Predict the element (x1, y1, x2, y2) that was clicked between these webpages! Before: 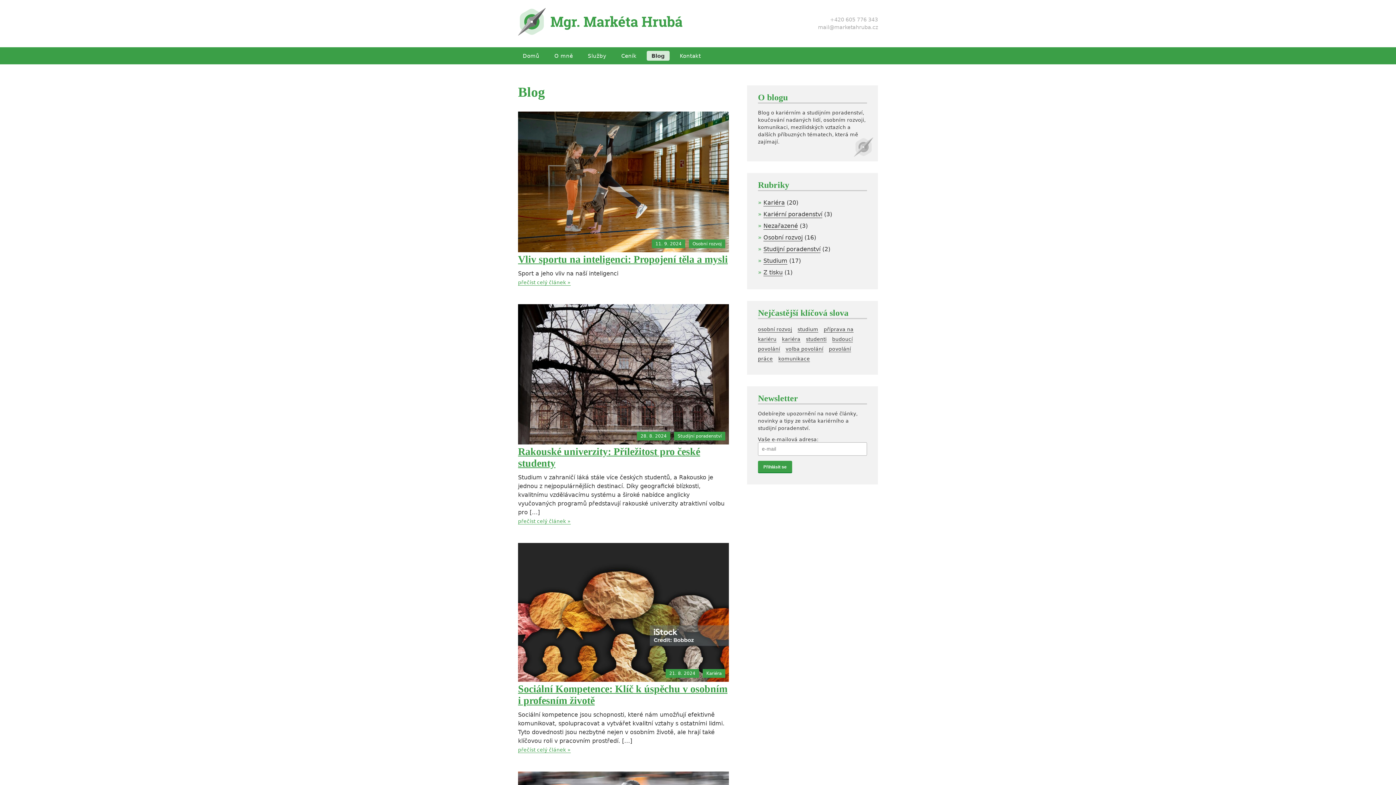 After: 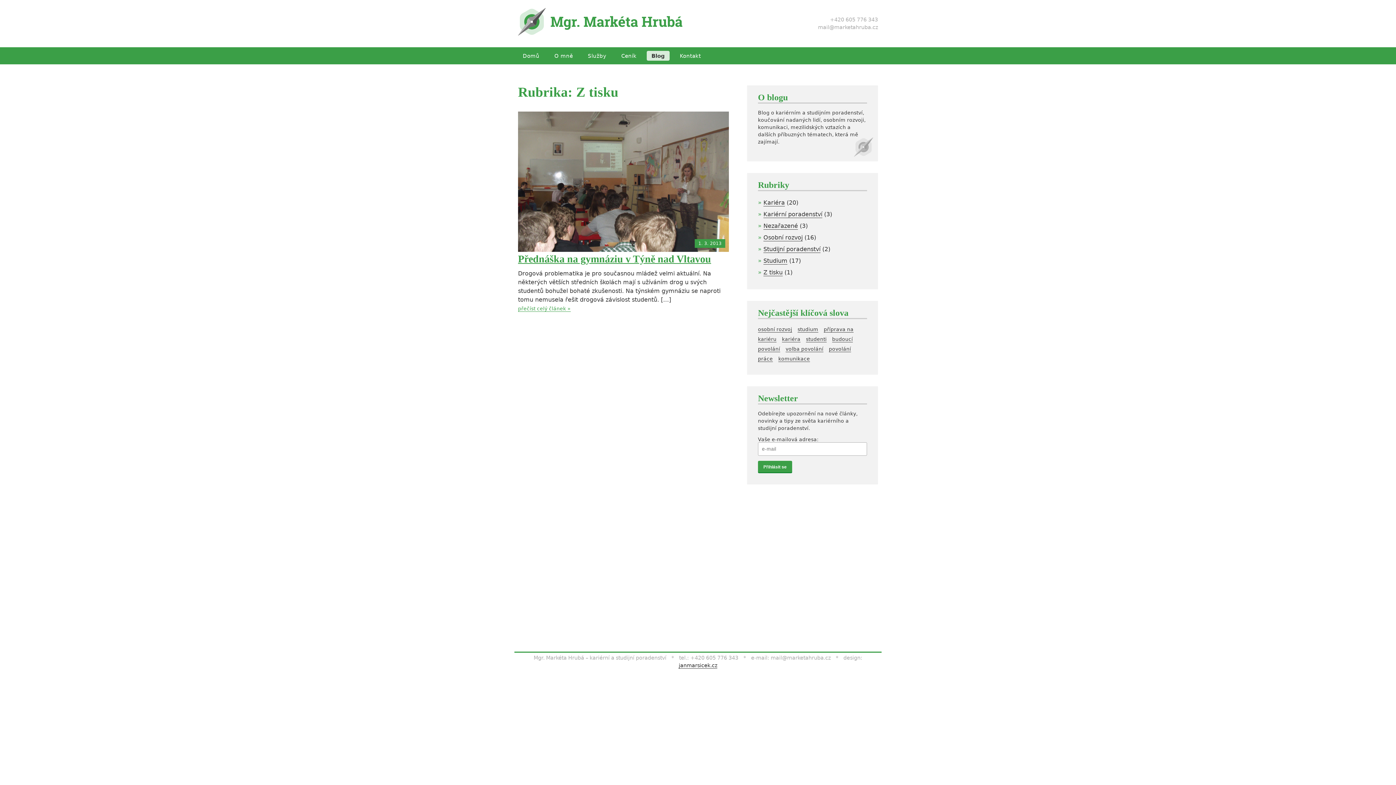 Action: label: Z tisku bbox: (763, 268, 782, 276)